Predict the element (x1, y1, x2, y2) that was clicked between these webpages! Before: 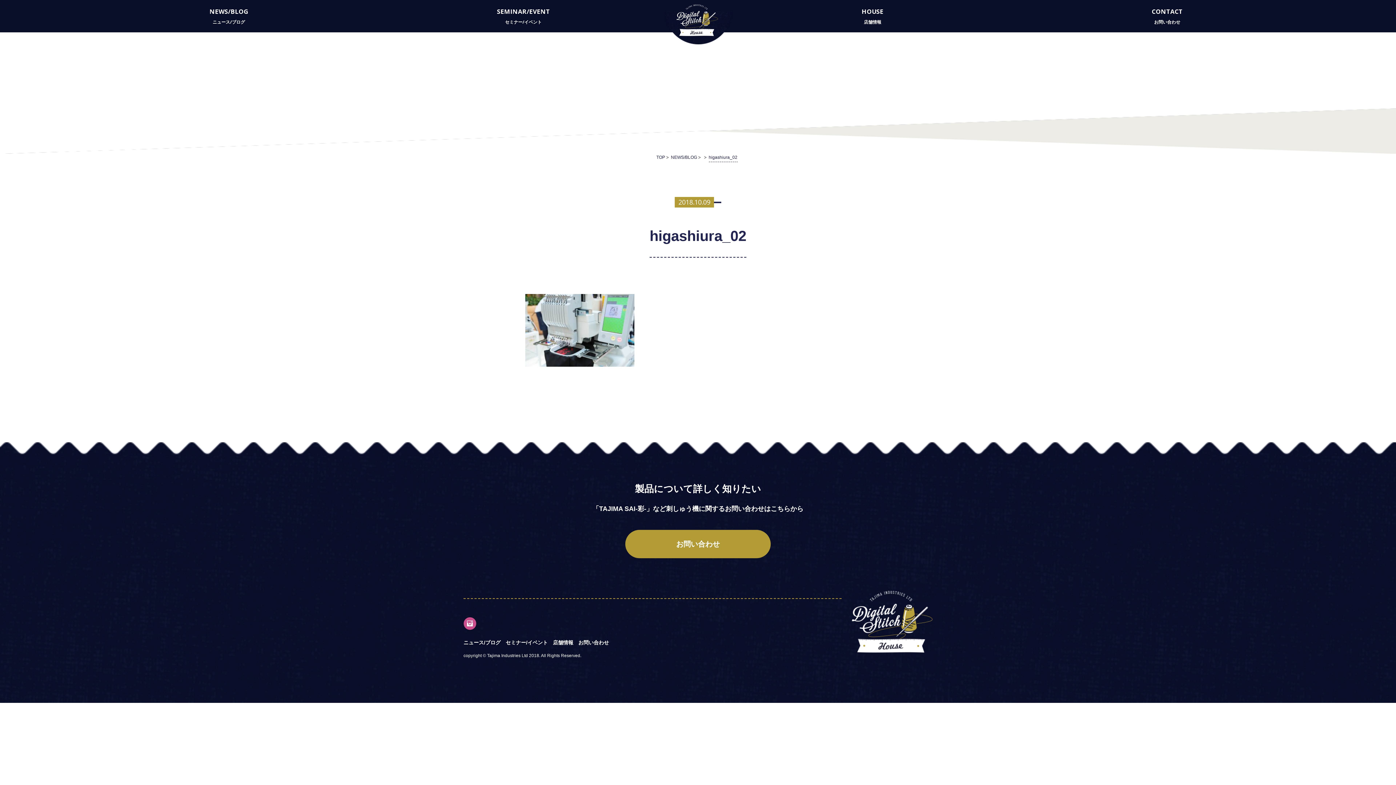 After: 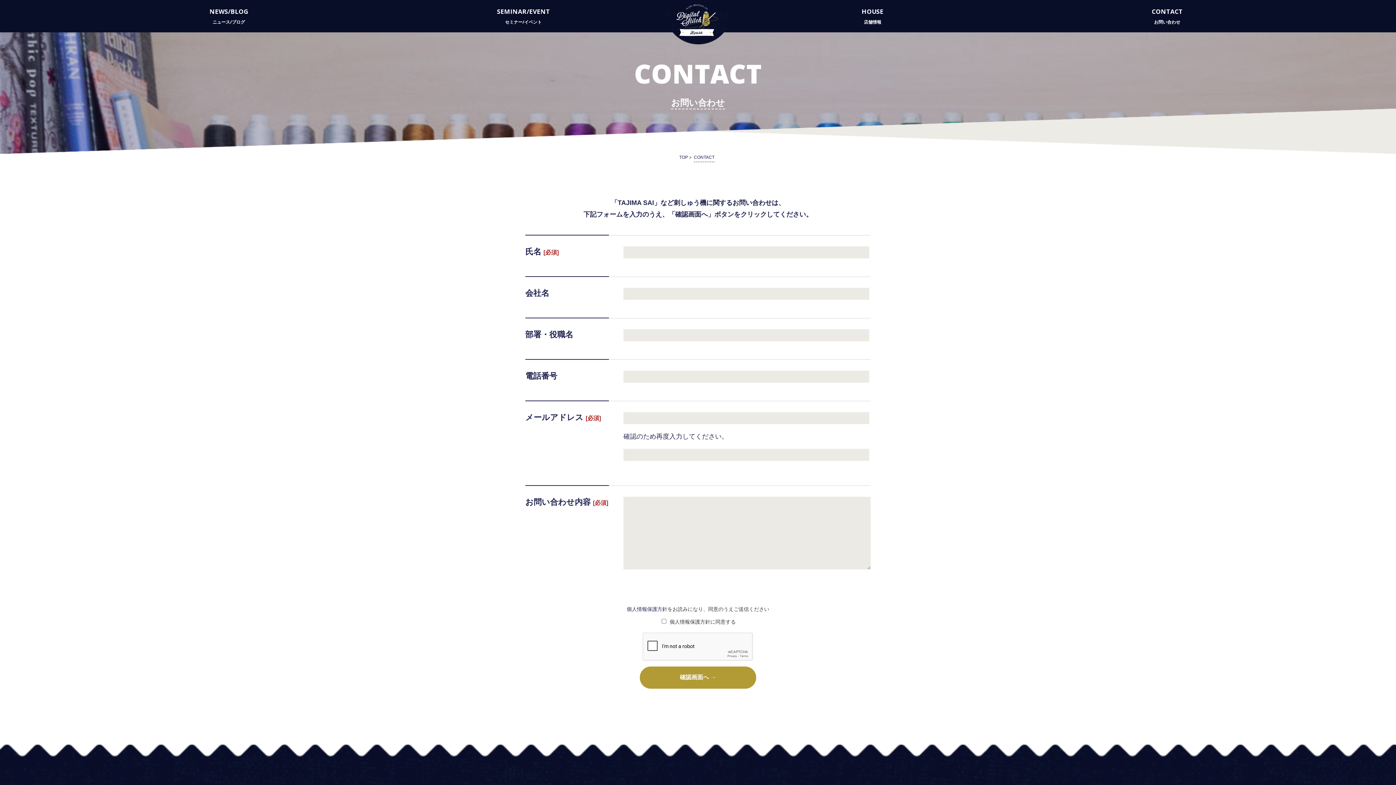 Action: label: CONTACT
お問い合わせ bbox: (1020, 7, 1314, 25)